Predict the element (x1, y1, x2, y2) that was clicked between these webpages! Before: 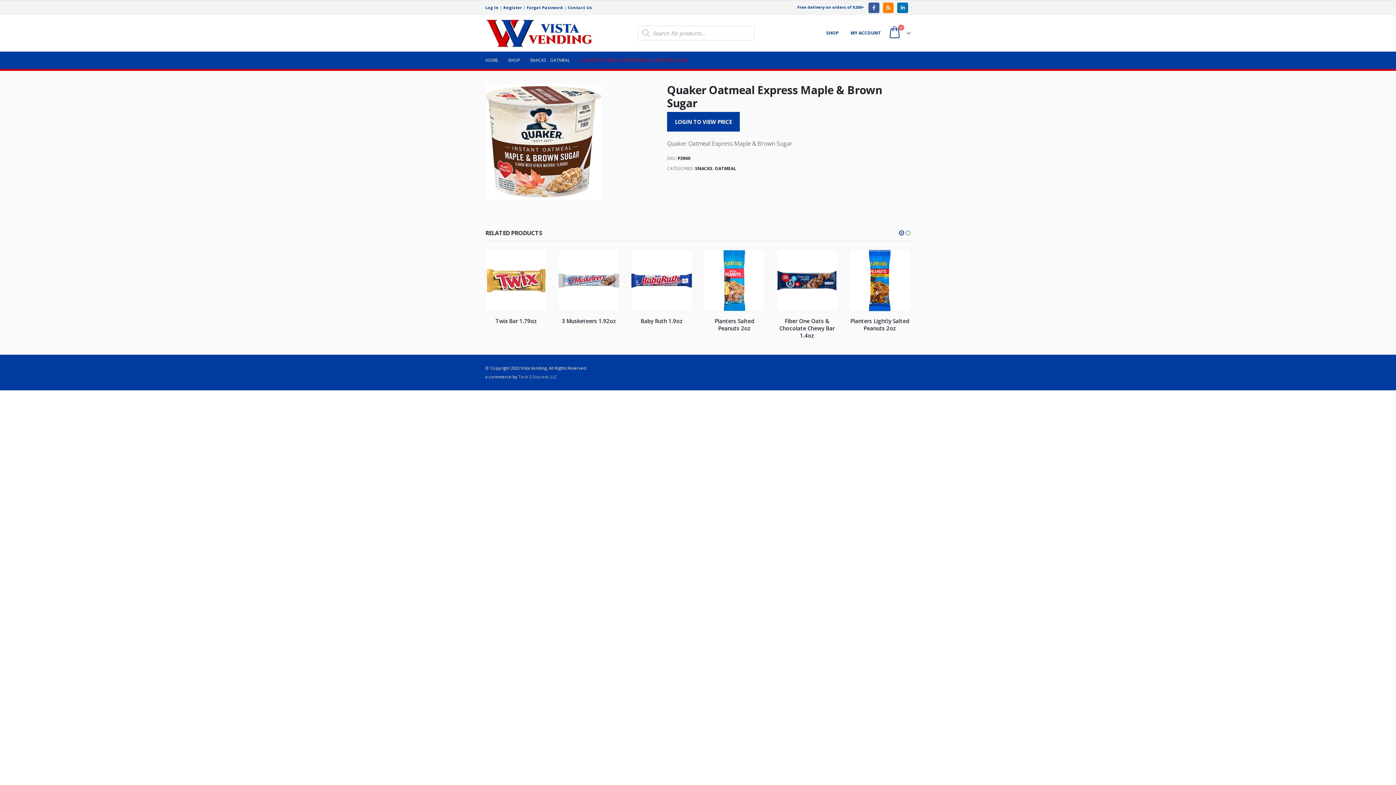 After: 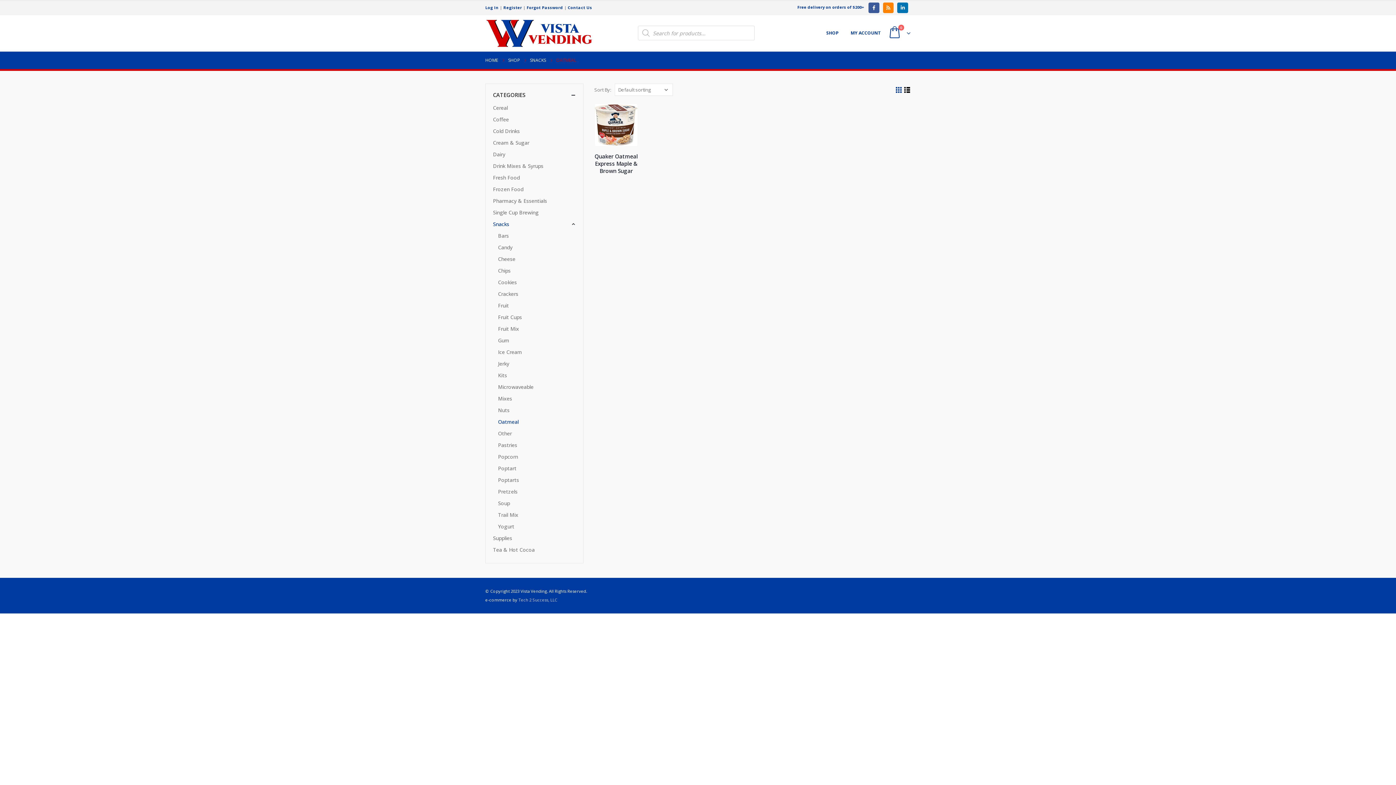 Action: bbox: (714, 164, 736, 172) label: OATMEAL